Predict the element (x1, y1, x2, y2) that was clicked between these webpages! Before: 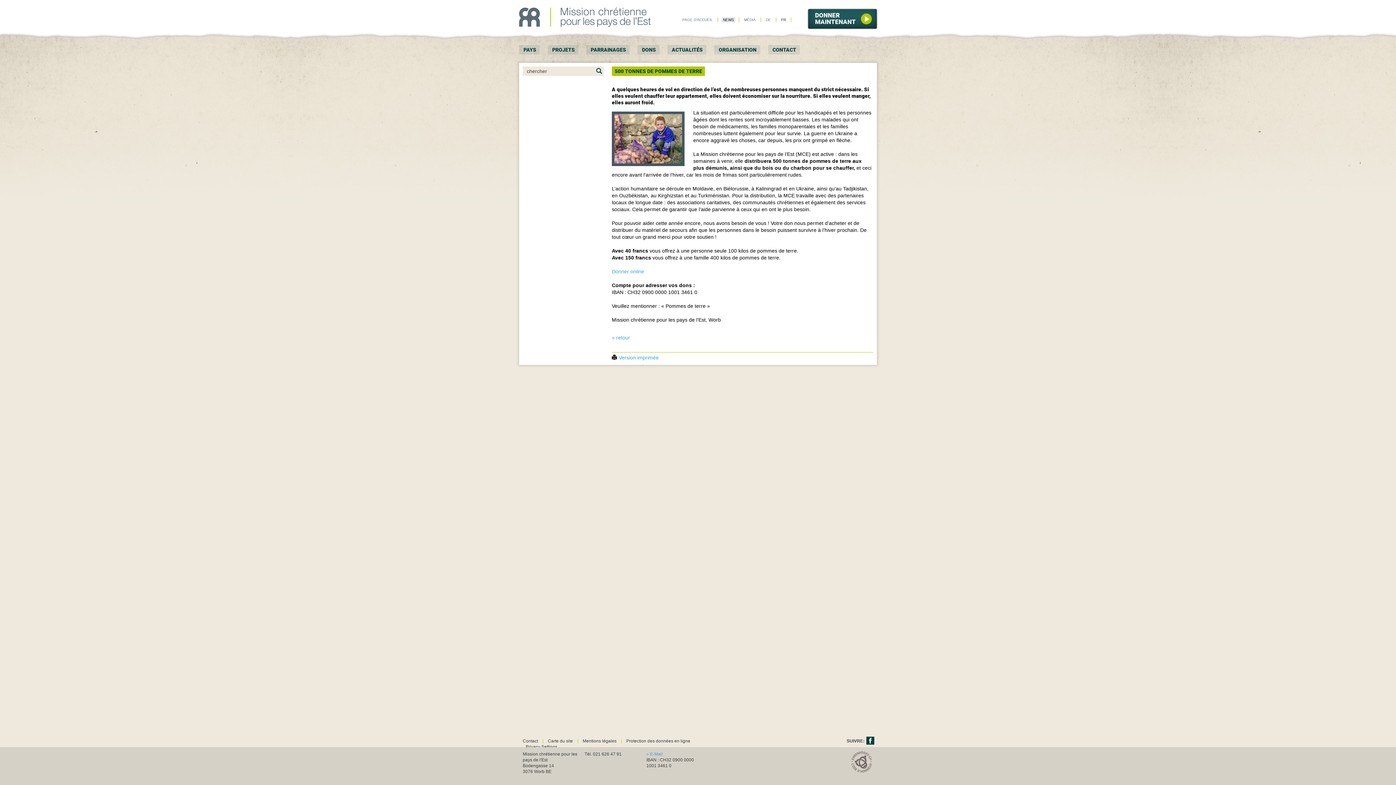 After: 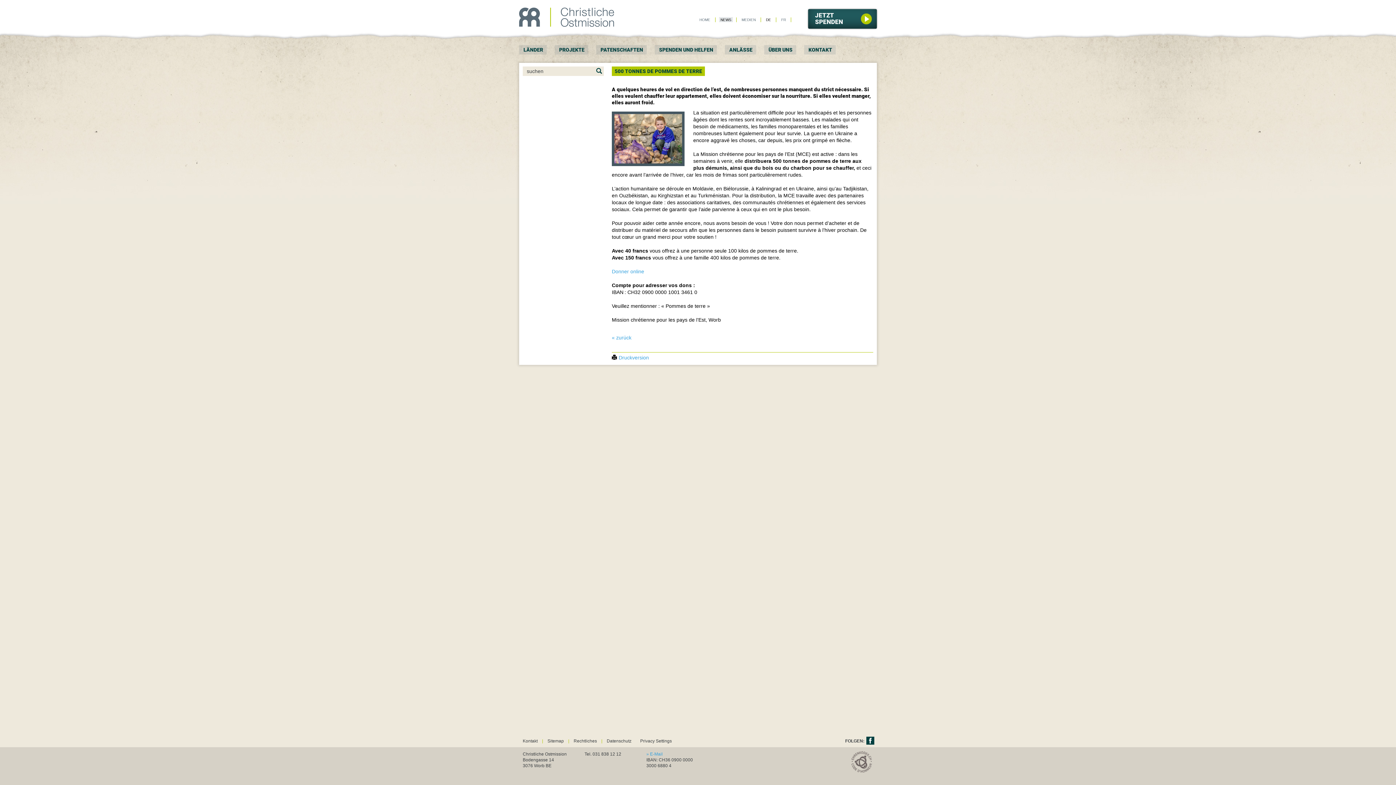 Action: label: DE bbox: (764, 17, 772, 22)